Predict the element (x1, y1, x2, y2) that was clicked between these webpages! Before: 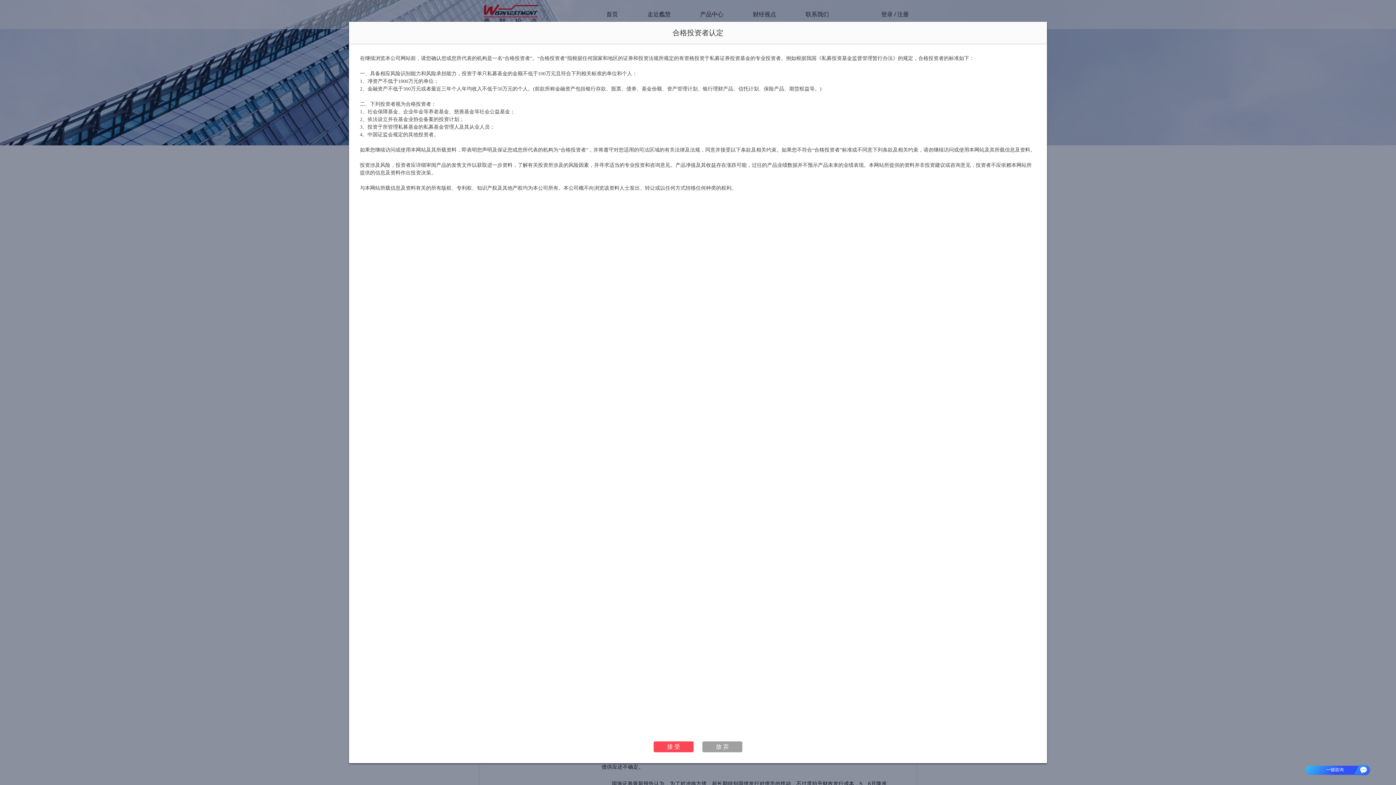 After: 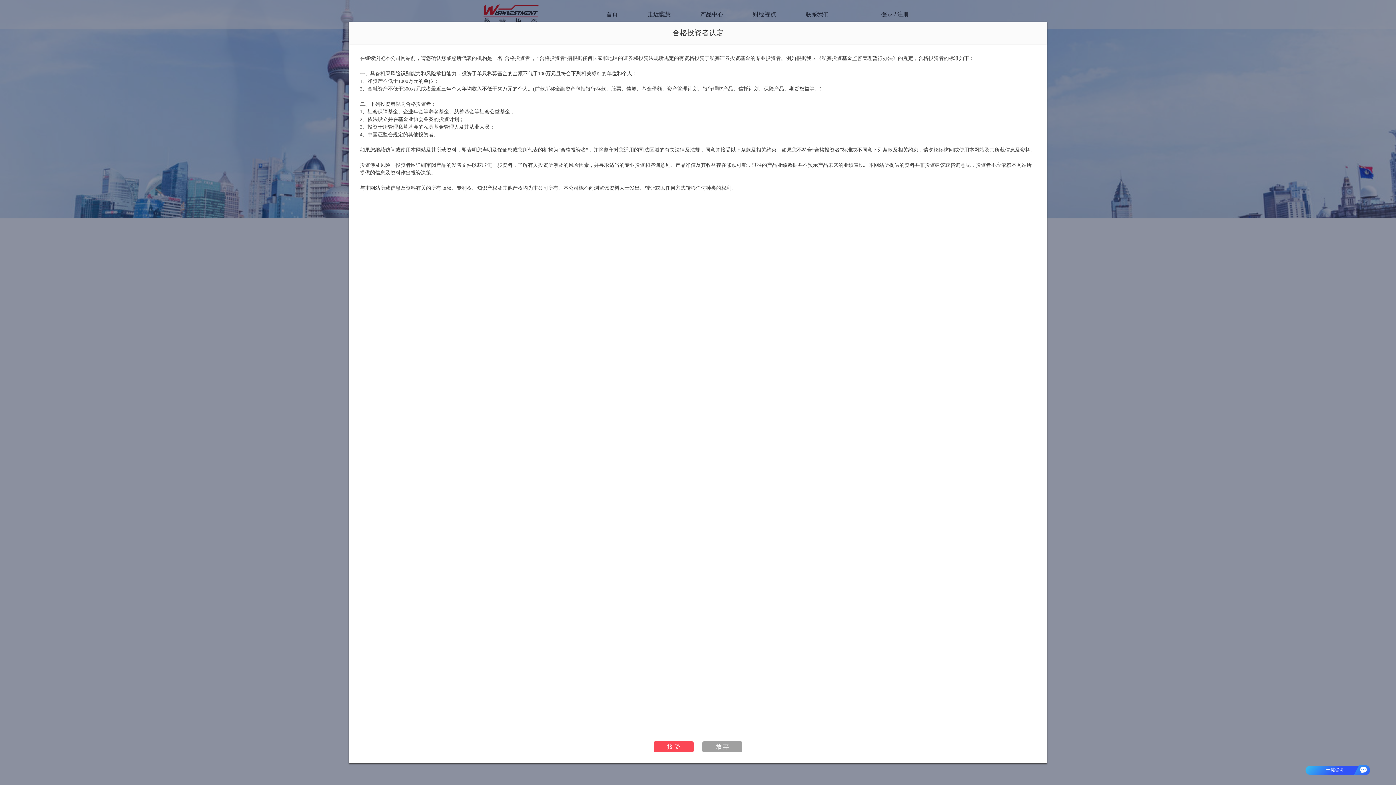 Action: label: 放 弃 bbox: (702, 741, 742, 752)